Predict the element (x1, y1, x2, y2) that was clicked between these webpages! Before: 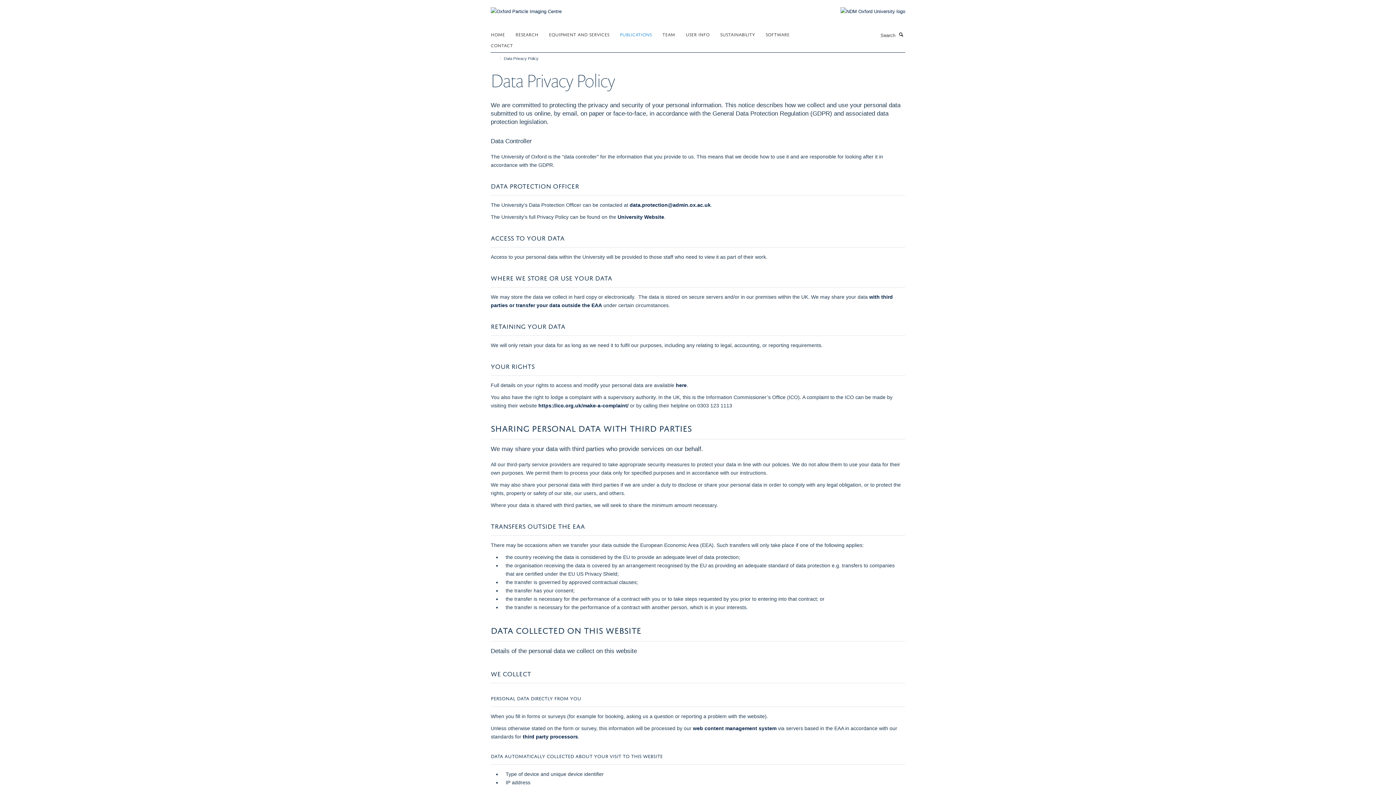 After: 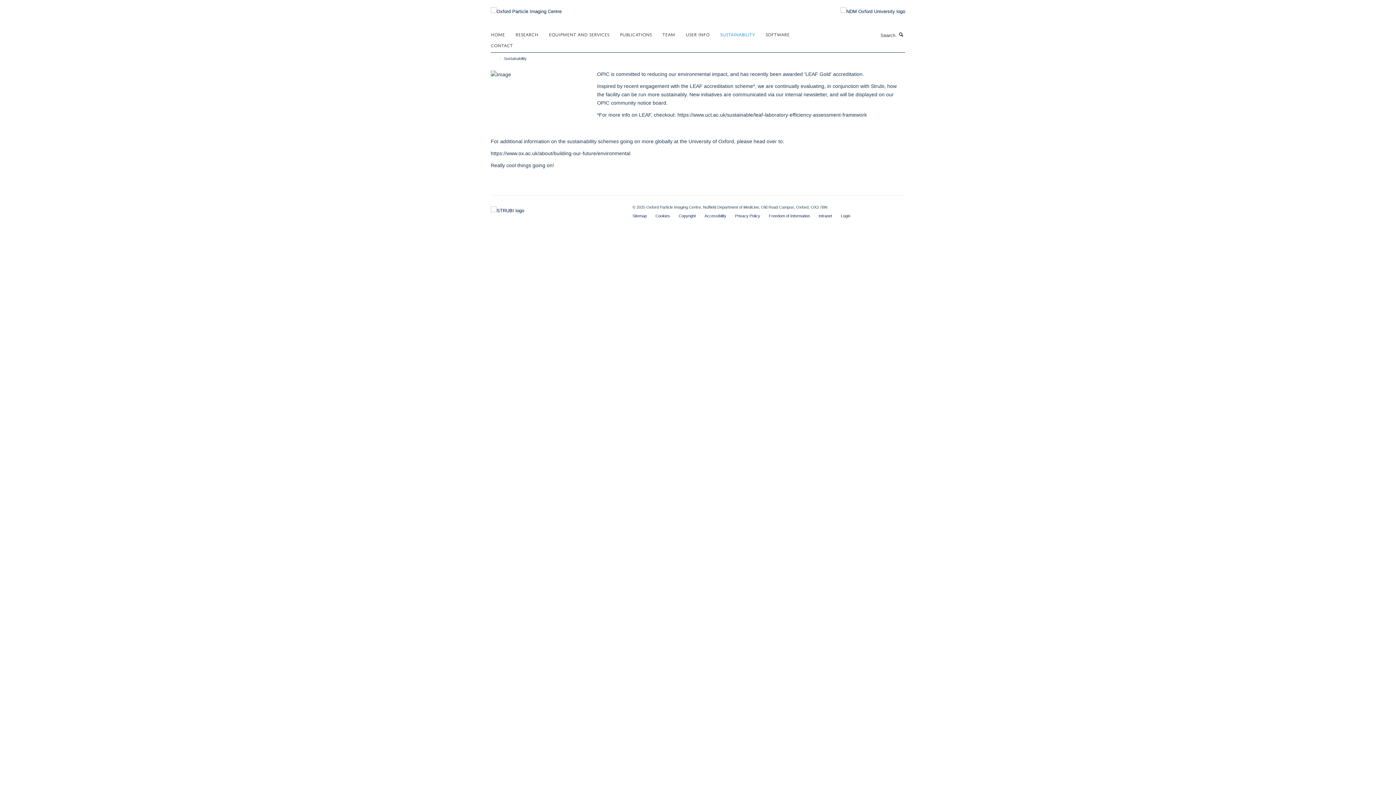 Action: bbox: (720, 28, 764, 39) label: SUSTAINABILITY